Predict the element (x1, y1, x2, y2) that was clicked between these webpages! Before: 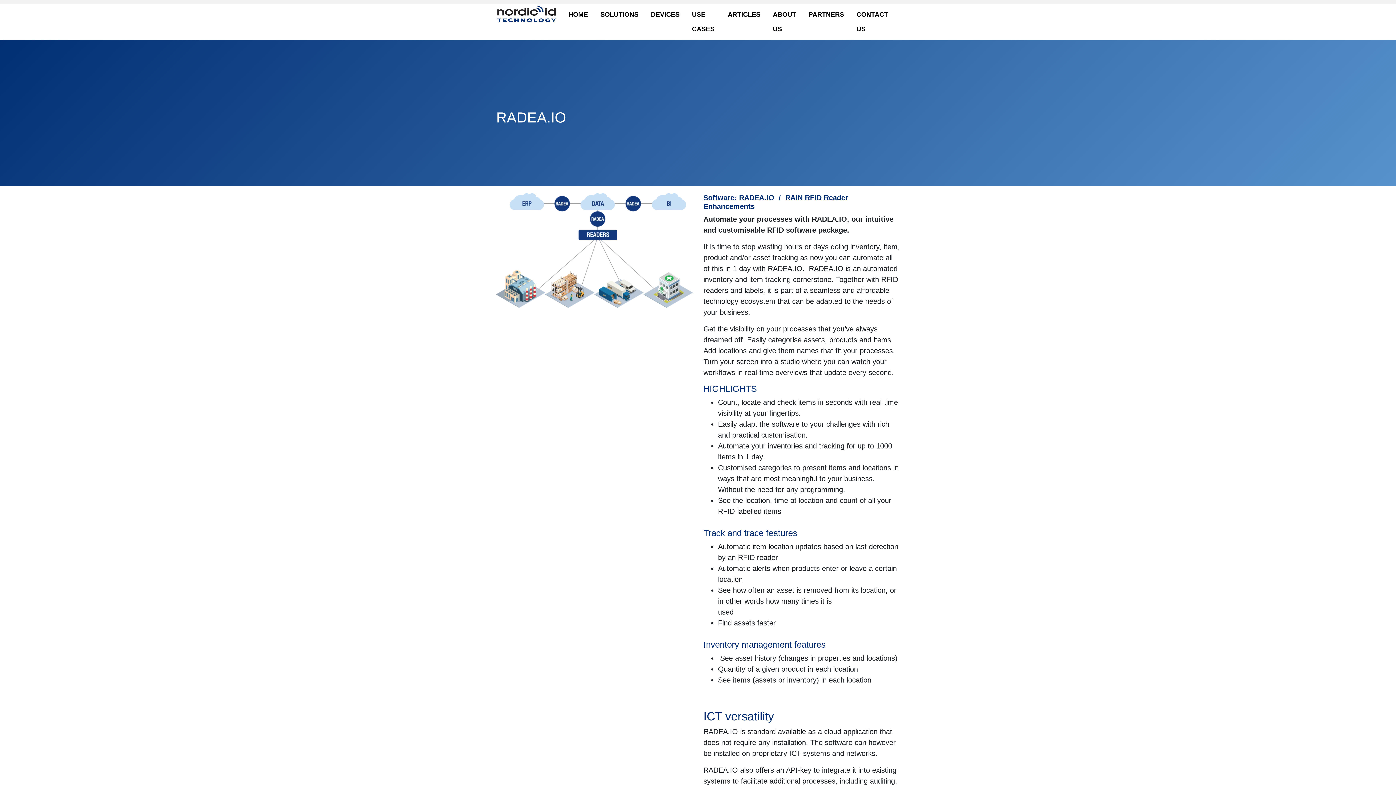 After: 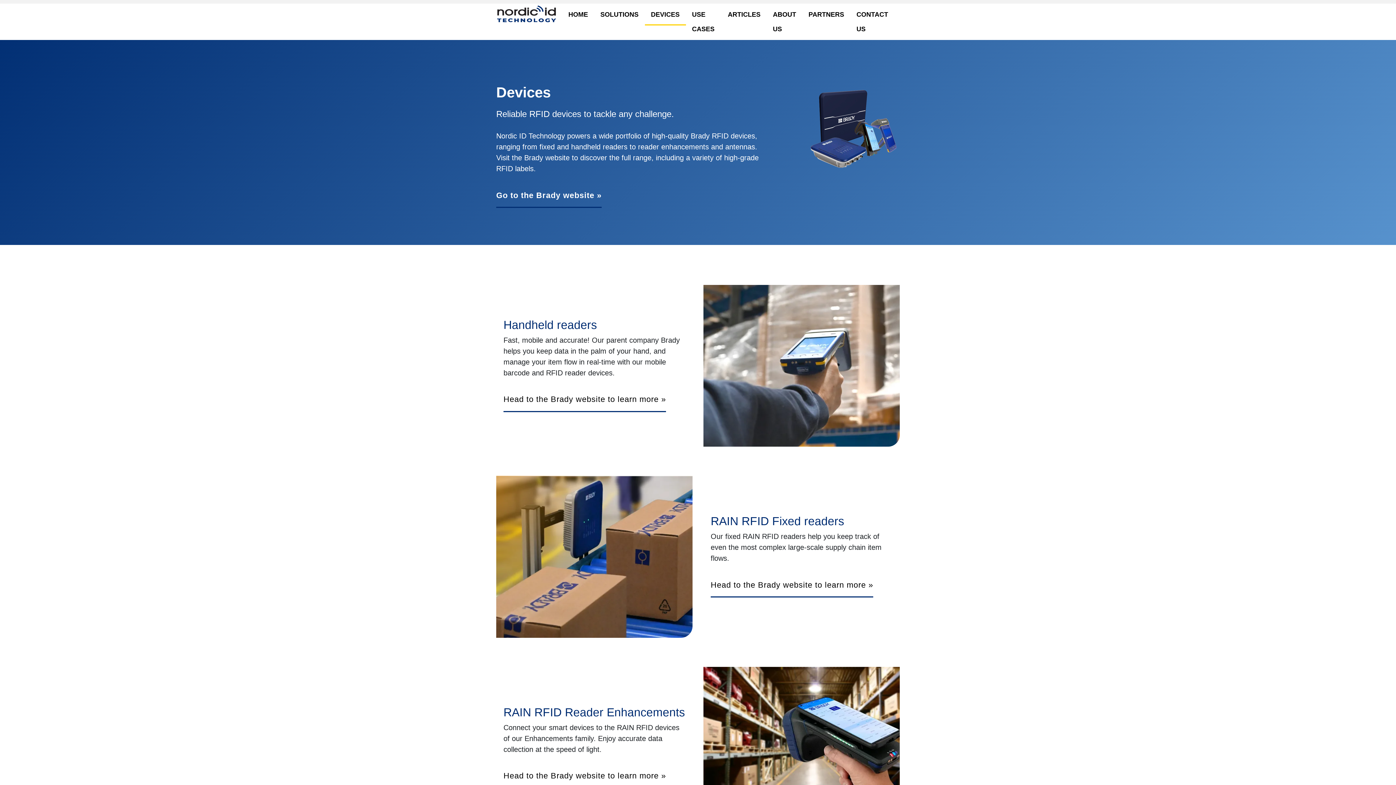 Action: bbox: (644, 3, 686, 25) label: DEVICES